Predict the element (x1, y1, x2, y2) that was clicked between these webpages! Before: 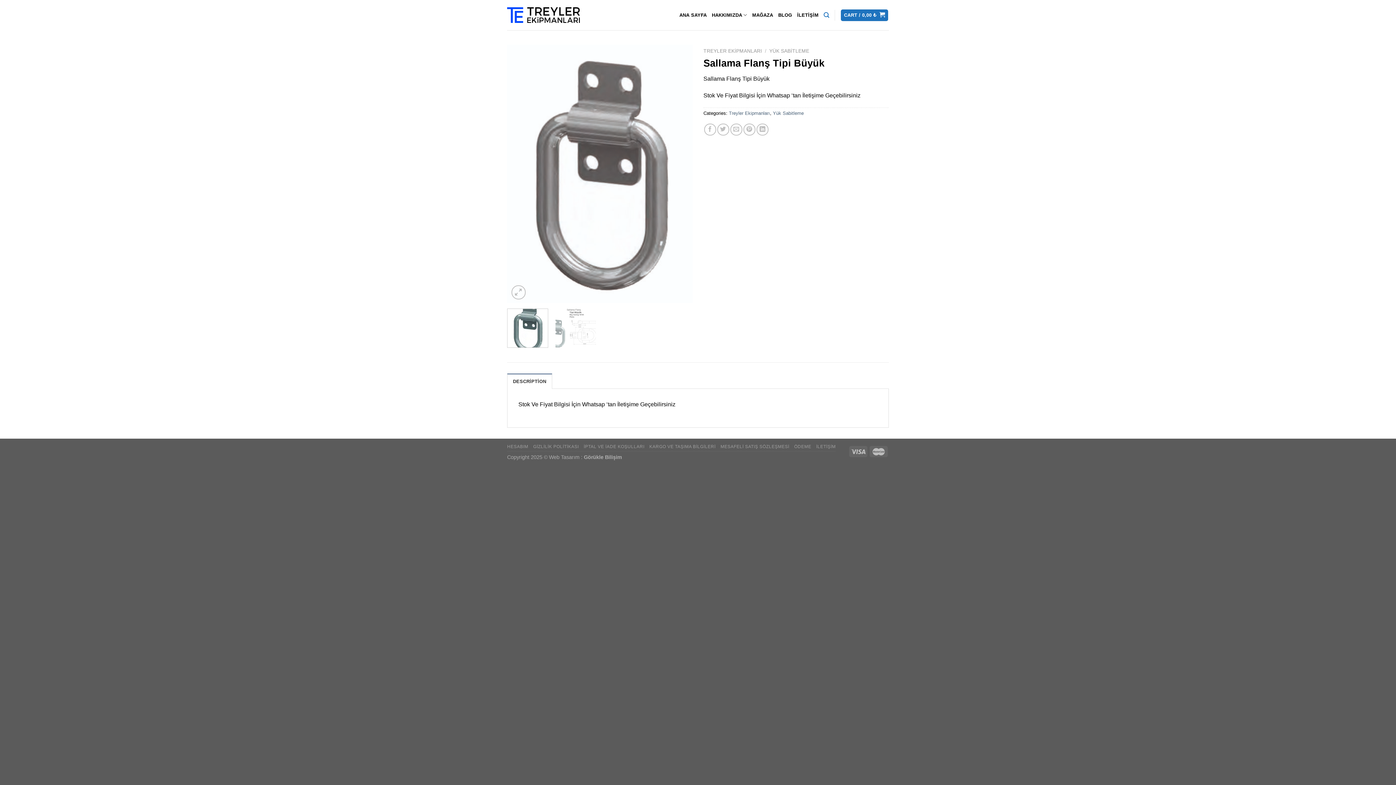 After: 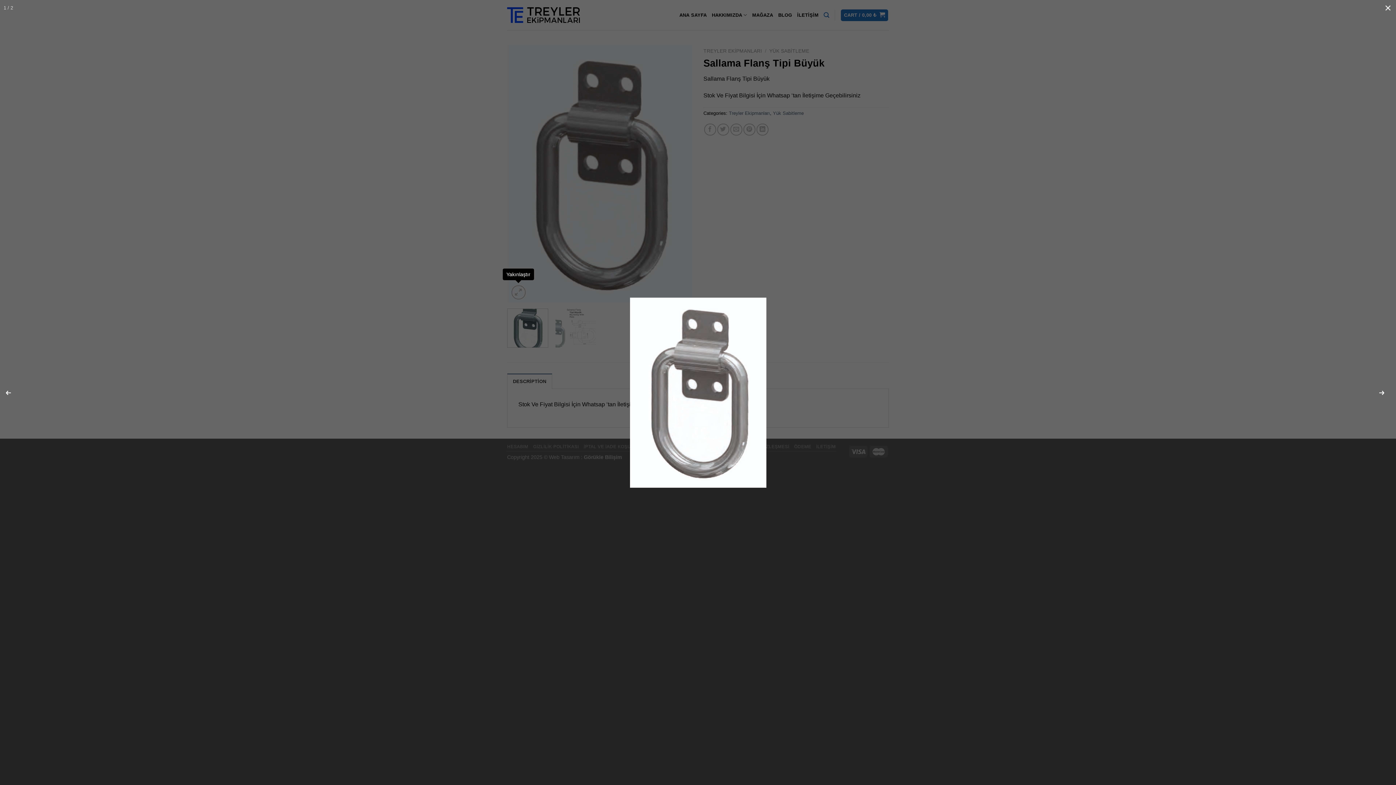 Action: bbox: (511, 285, 525, 299)